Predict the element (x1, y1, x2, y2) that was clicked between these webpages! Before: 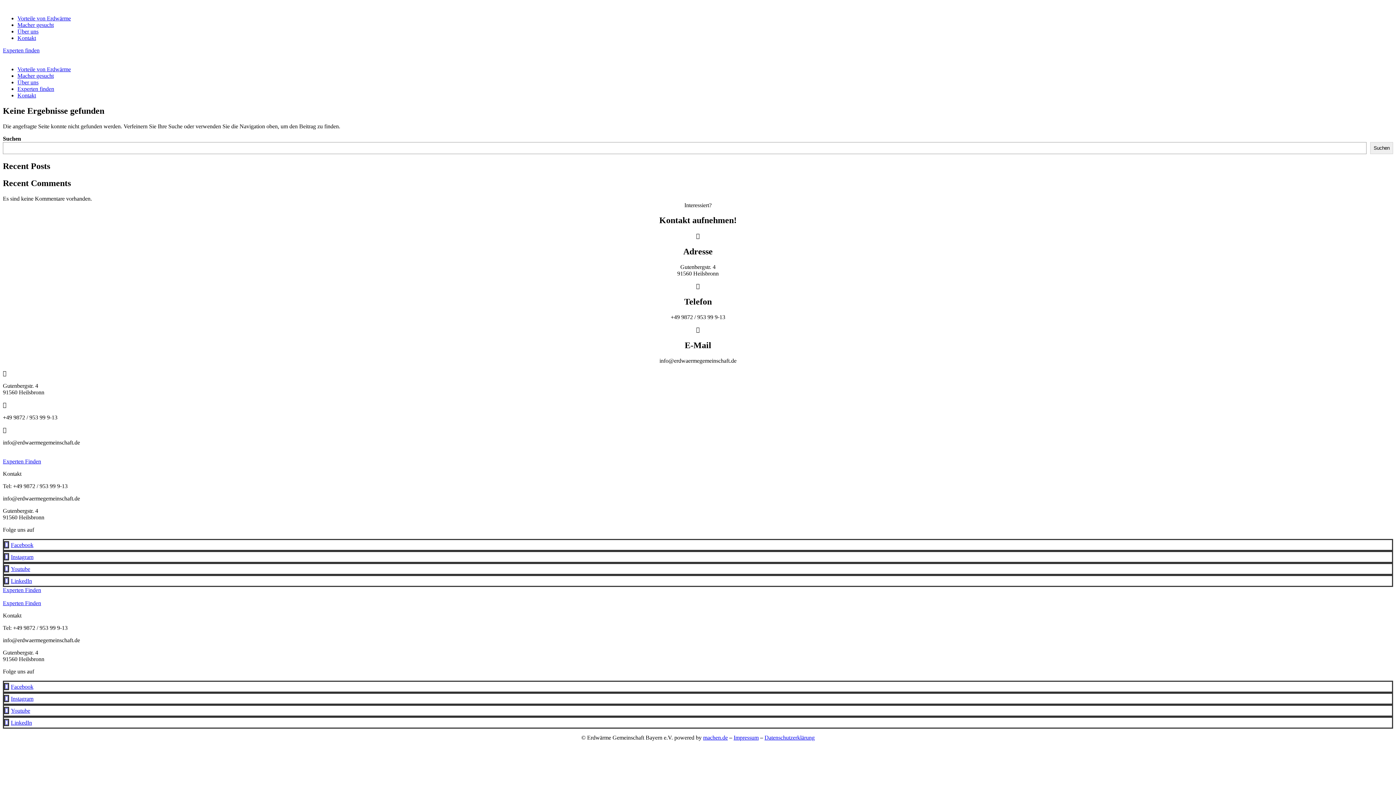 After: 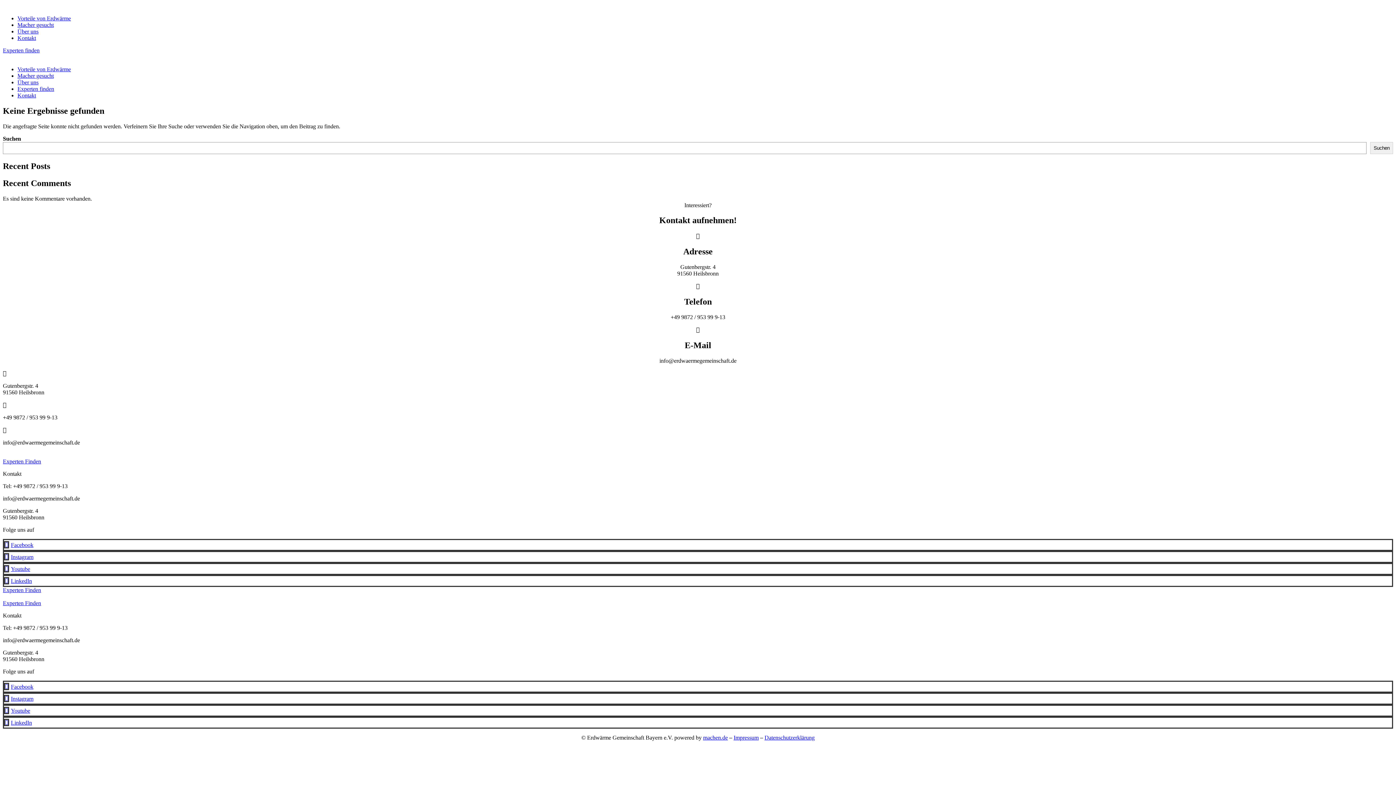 Action: label: Kontakt bbox: (17, 34, 36, 41)